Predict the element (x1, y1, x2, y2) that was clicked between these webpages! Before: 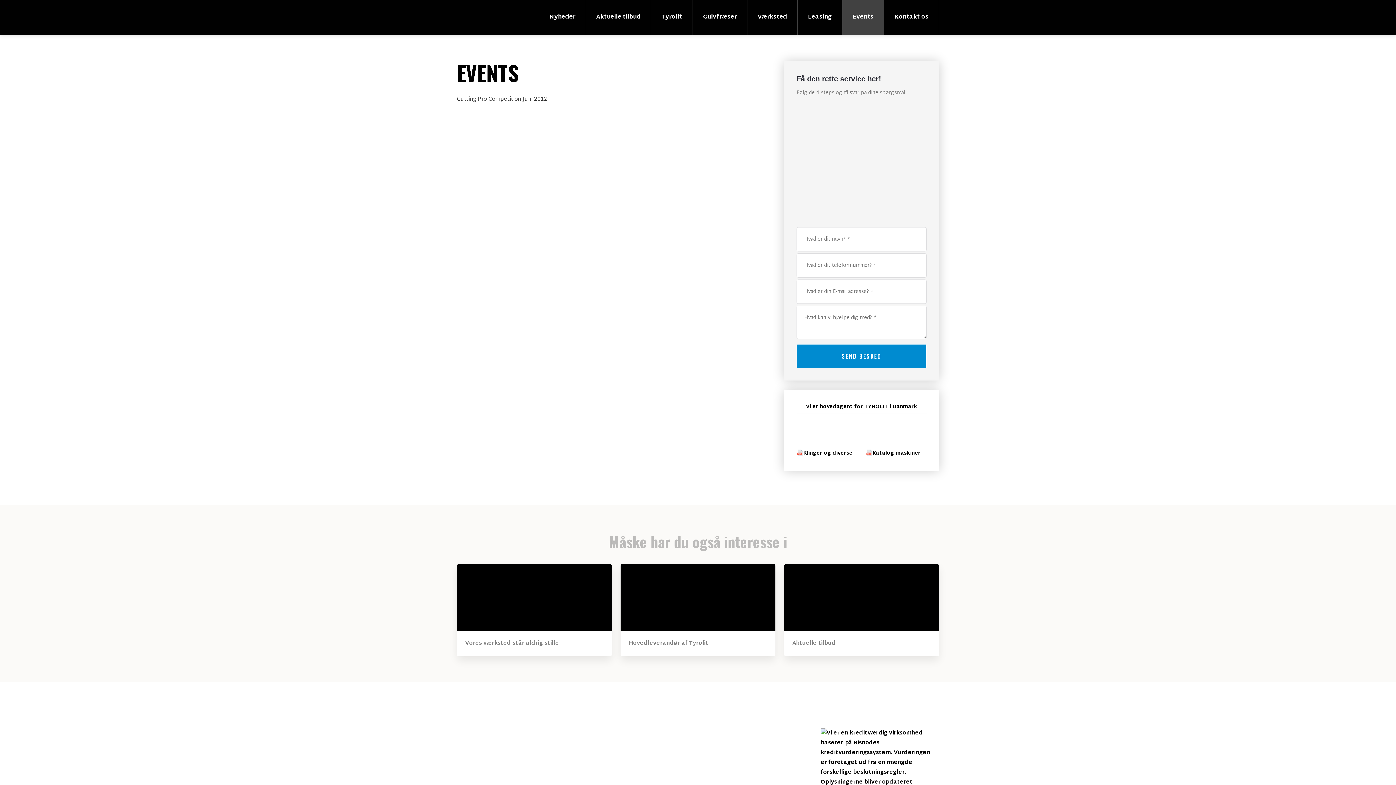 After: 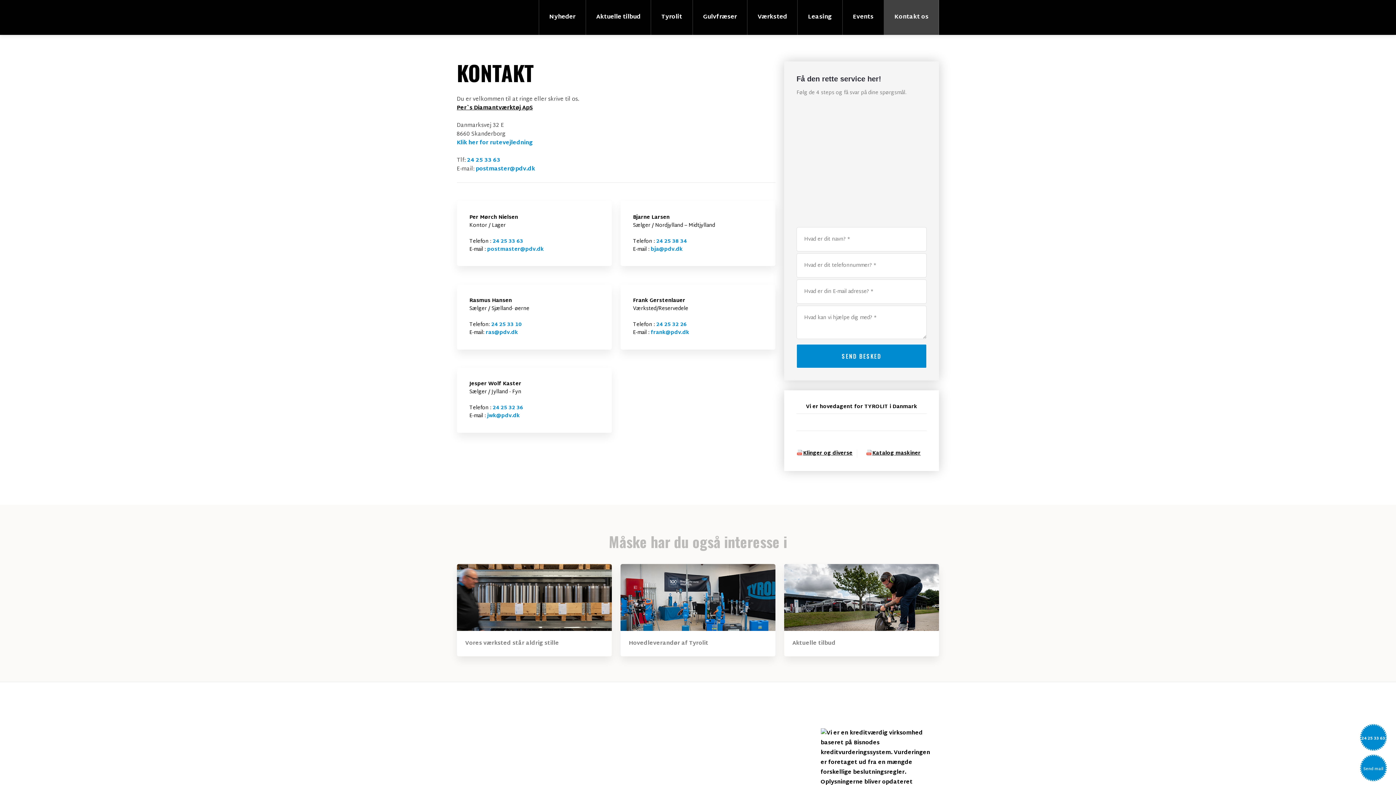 Action: bbox: (884, 0, 939, 34) label: Kontakt os